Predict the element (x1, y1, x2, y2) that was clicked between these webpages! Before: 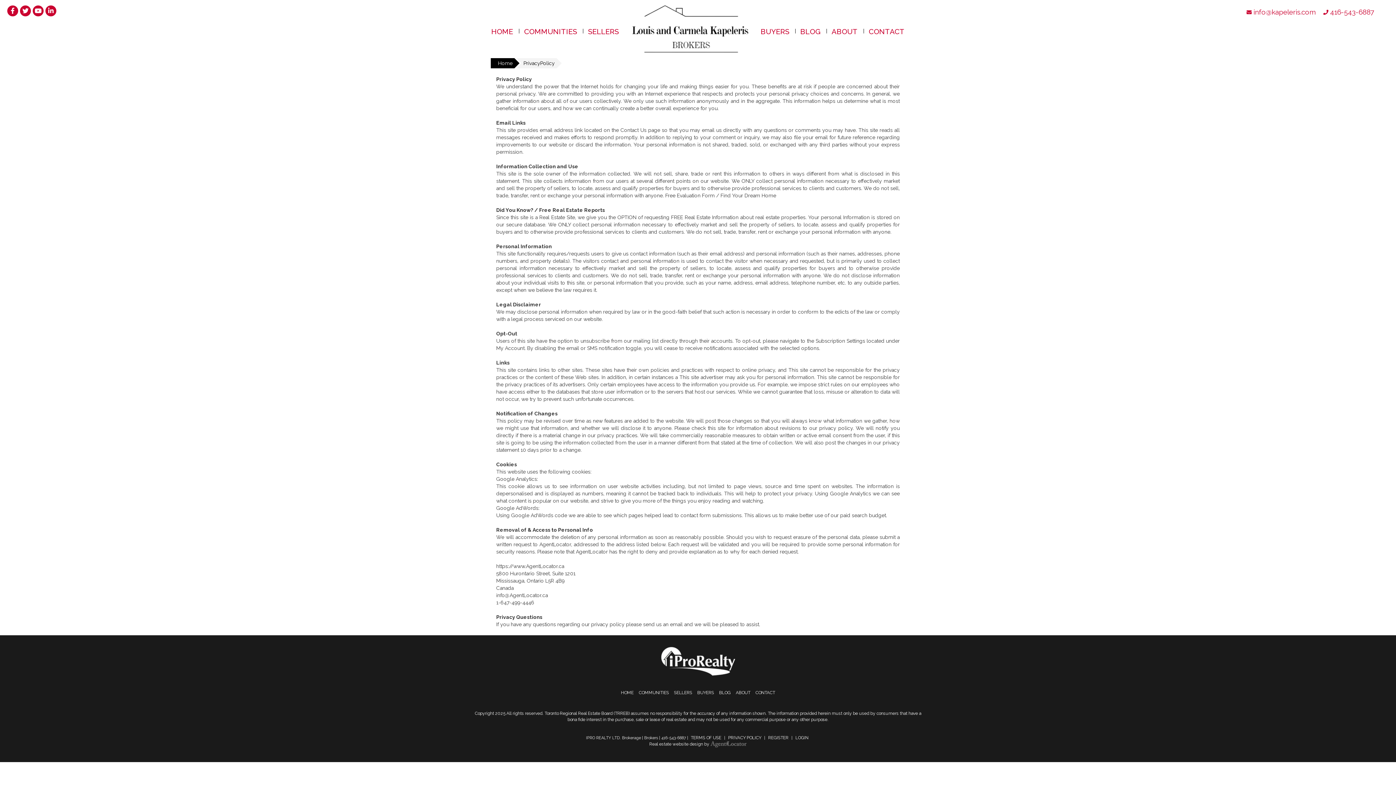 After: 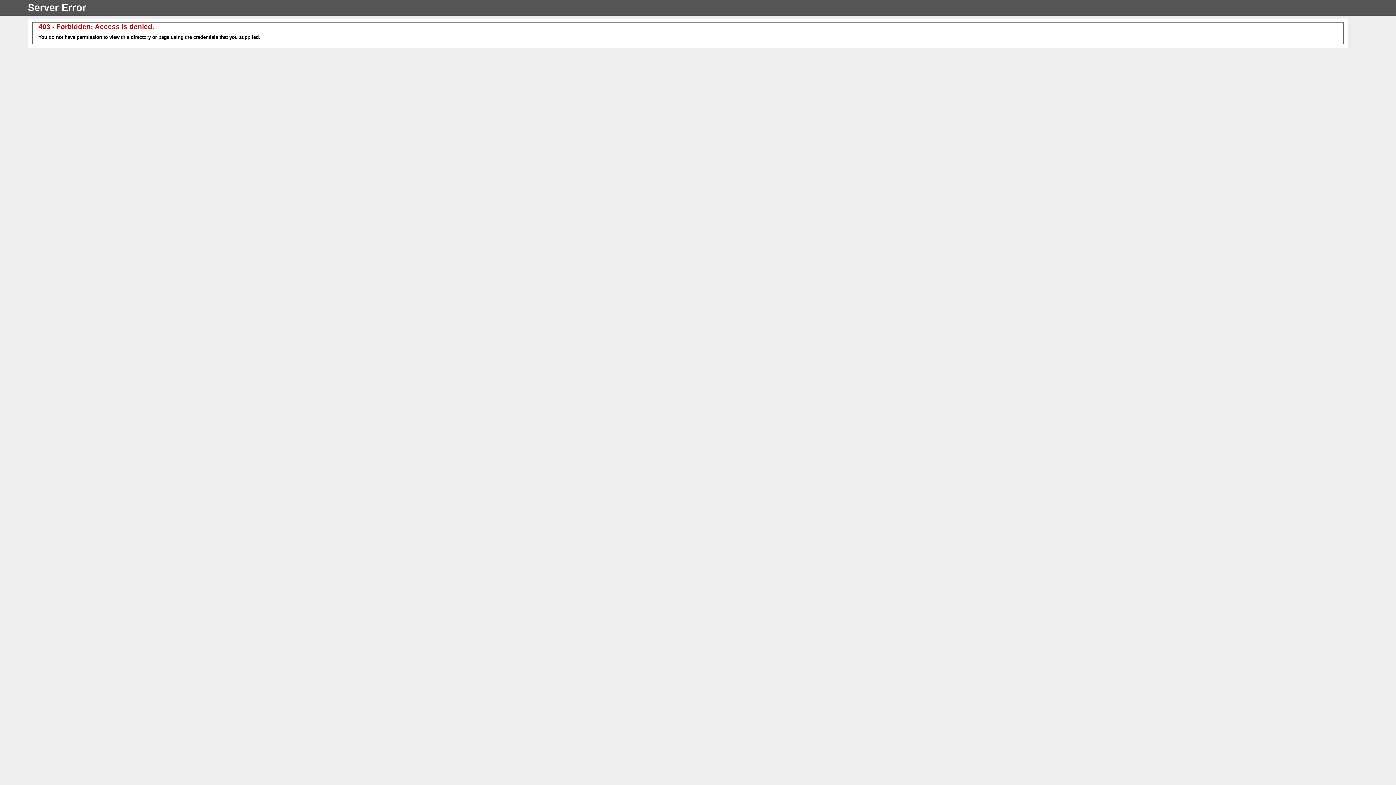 Action: label: BUYERS bbox: (755, 22, 795, 40)